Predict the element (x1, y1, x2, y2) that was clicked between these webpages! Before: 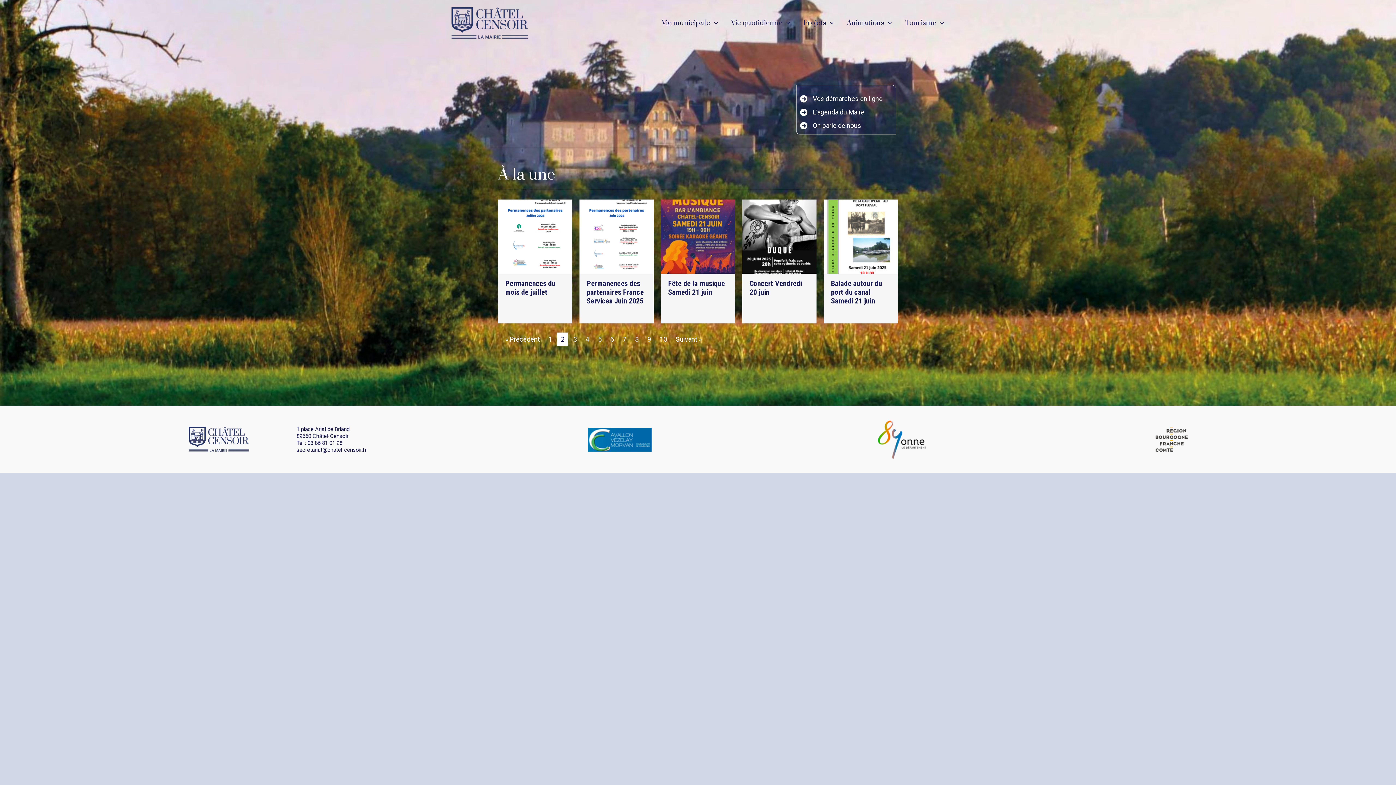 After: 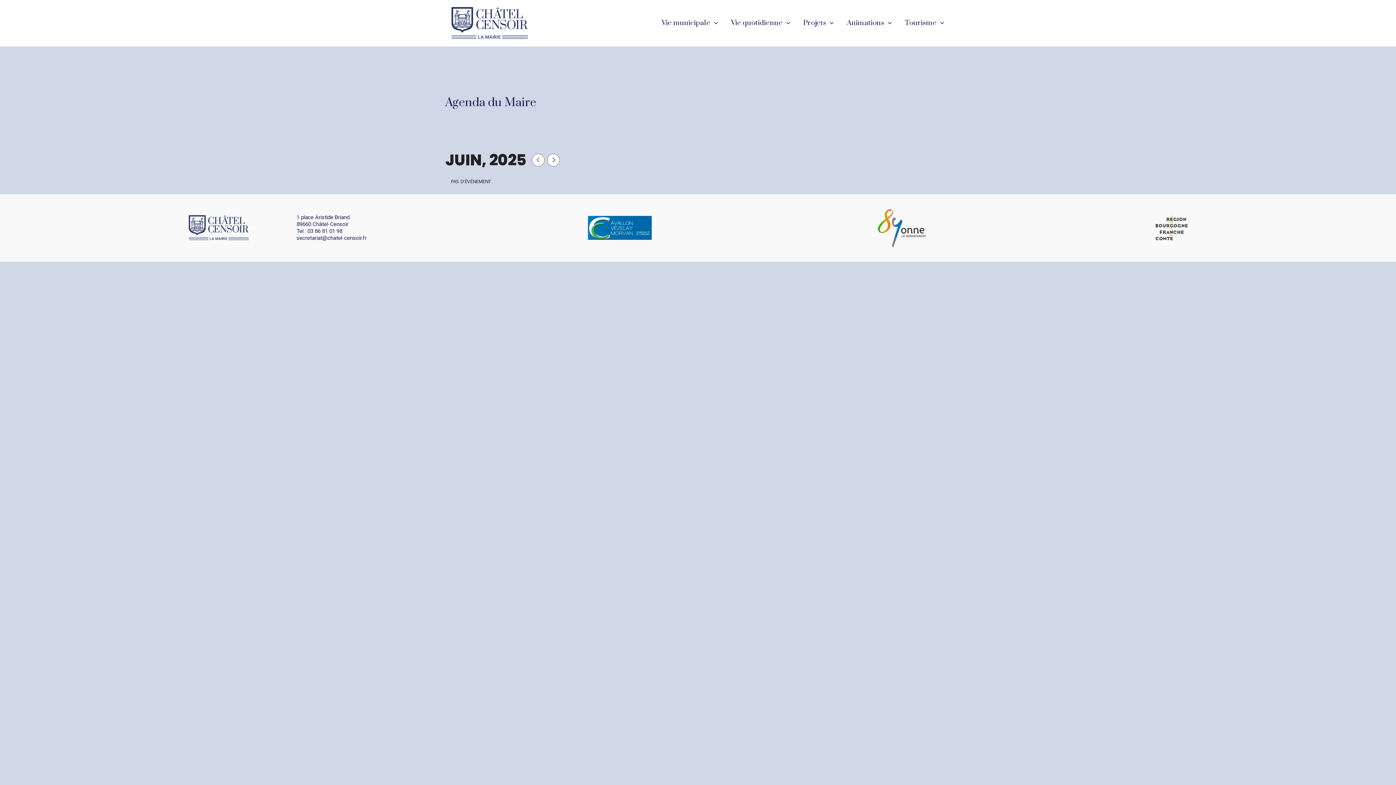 Action: label: L'agenda du Maire bbox: (800, 107, 864, 117)